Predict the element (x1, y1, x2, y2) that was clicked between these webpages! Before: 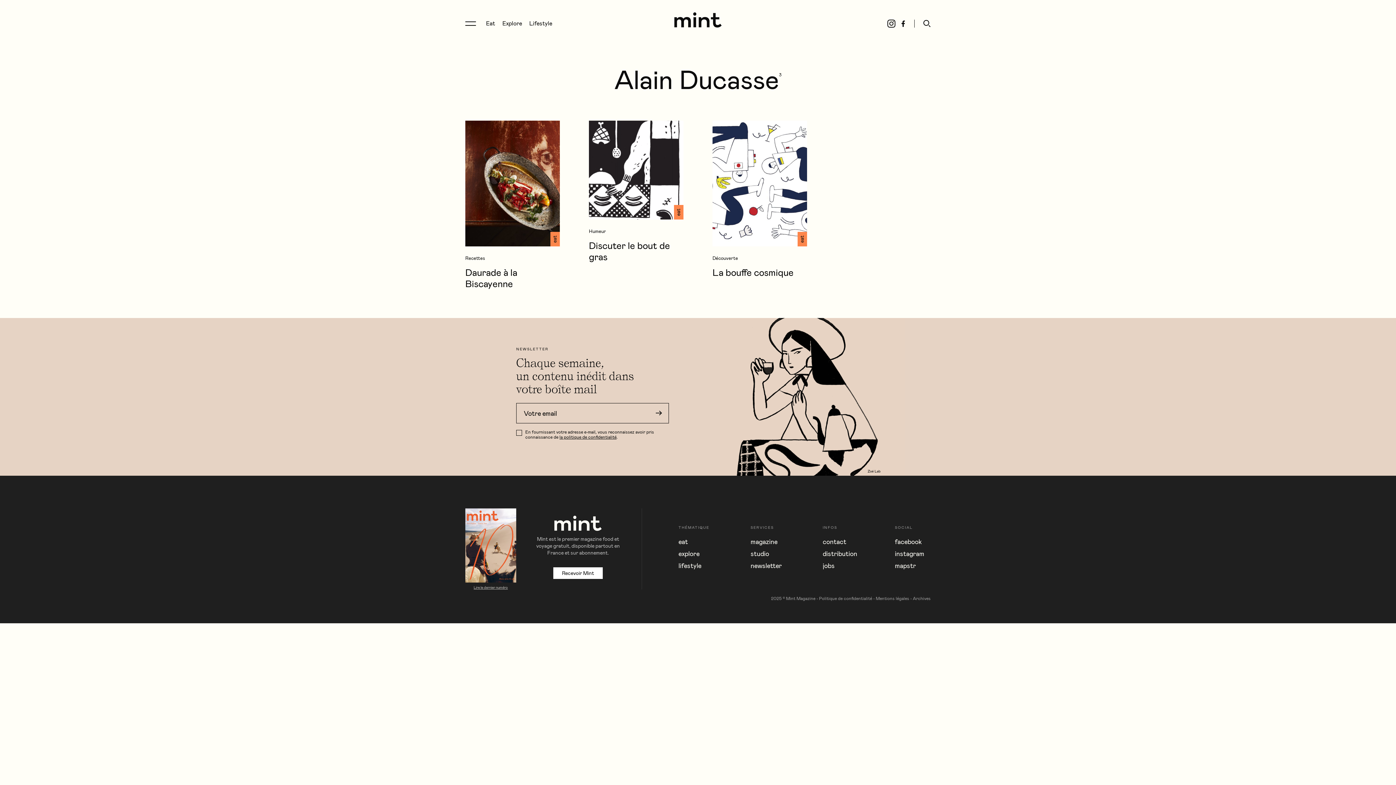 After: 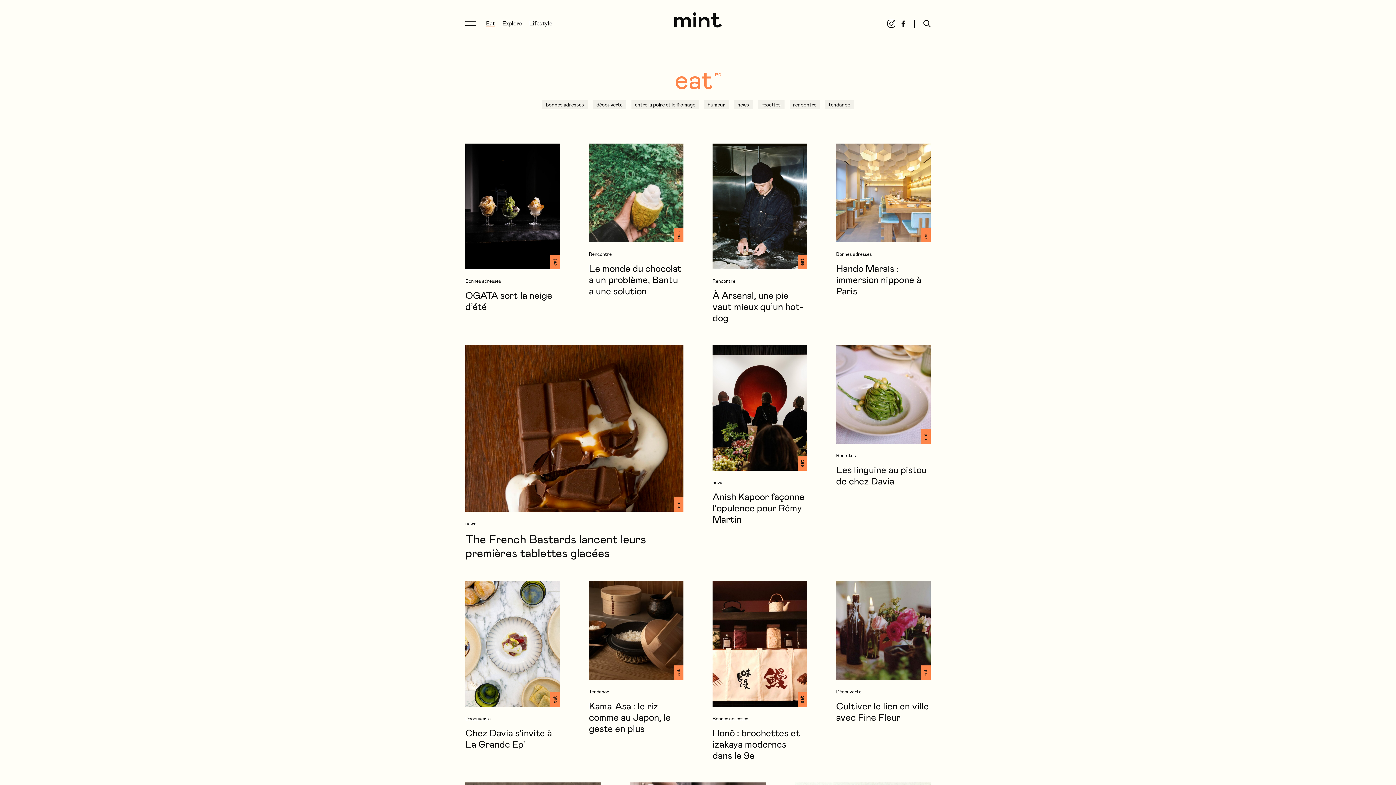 Action: label: eat bbox: (550, 231, 560, 246)